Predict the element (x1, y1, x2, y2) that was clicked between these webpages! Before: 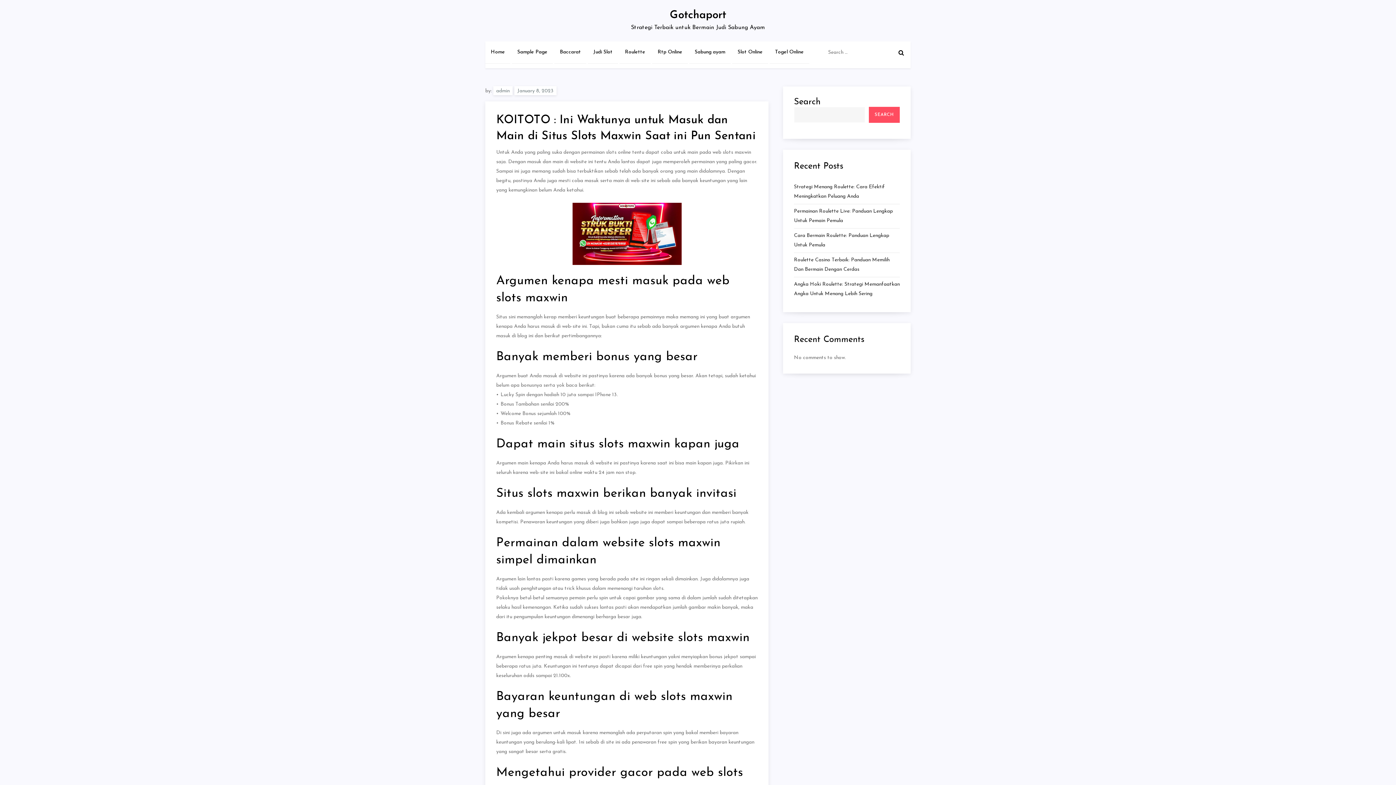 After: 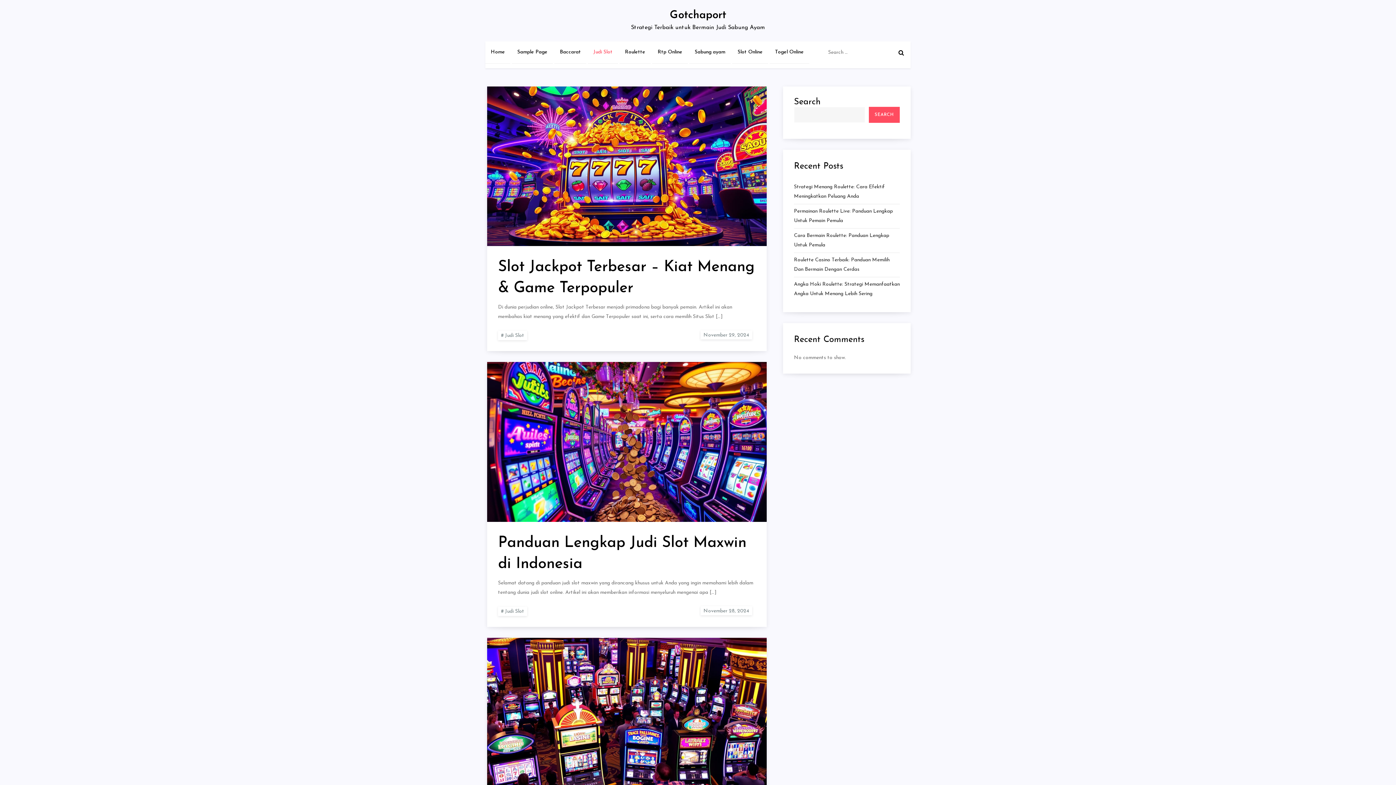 Action: bbox: (588, 41, 618, 63) label: Judi Slot